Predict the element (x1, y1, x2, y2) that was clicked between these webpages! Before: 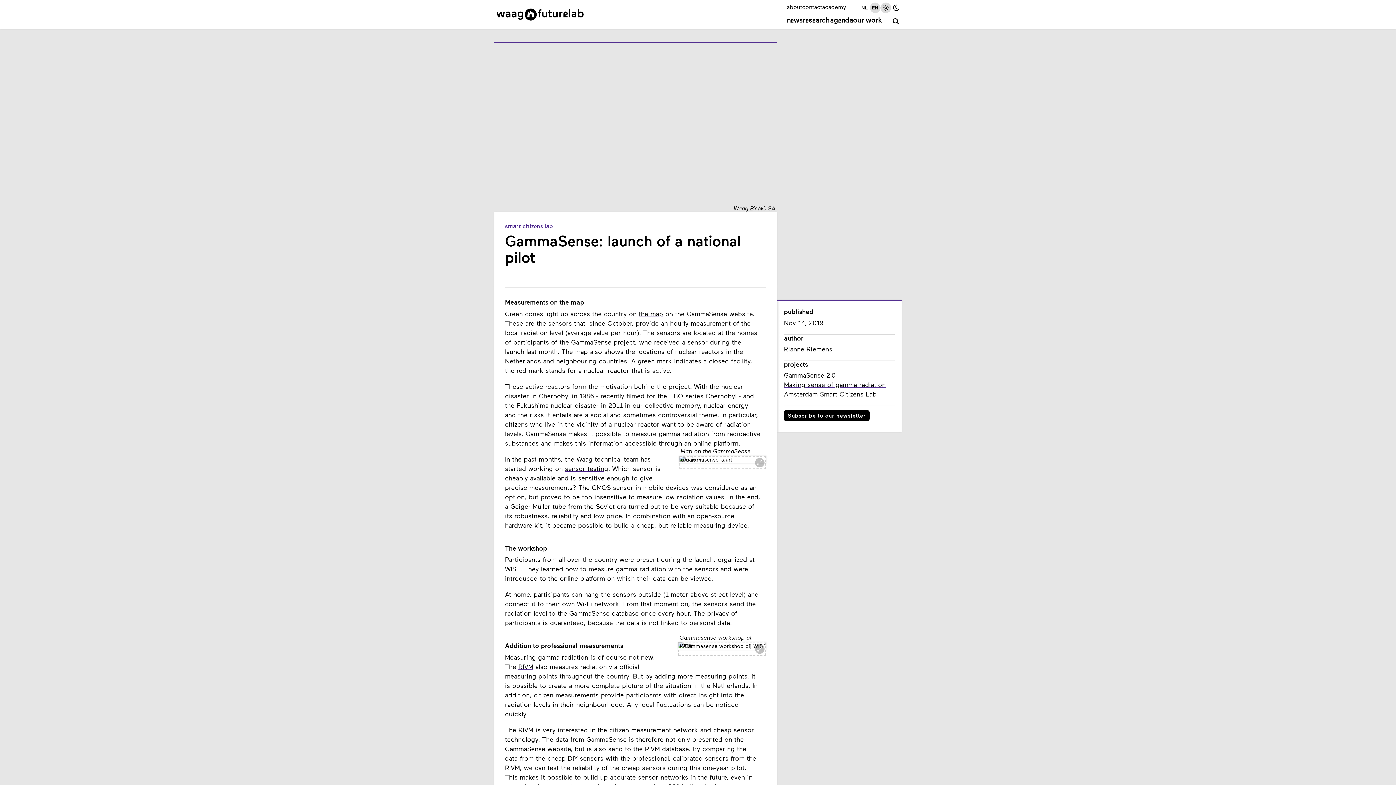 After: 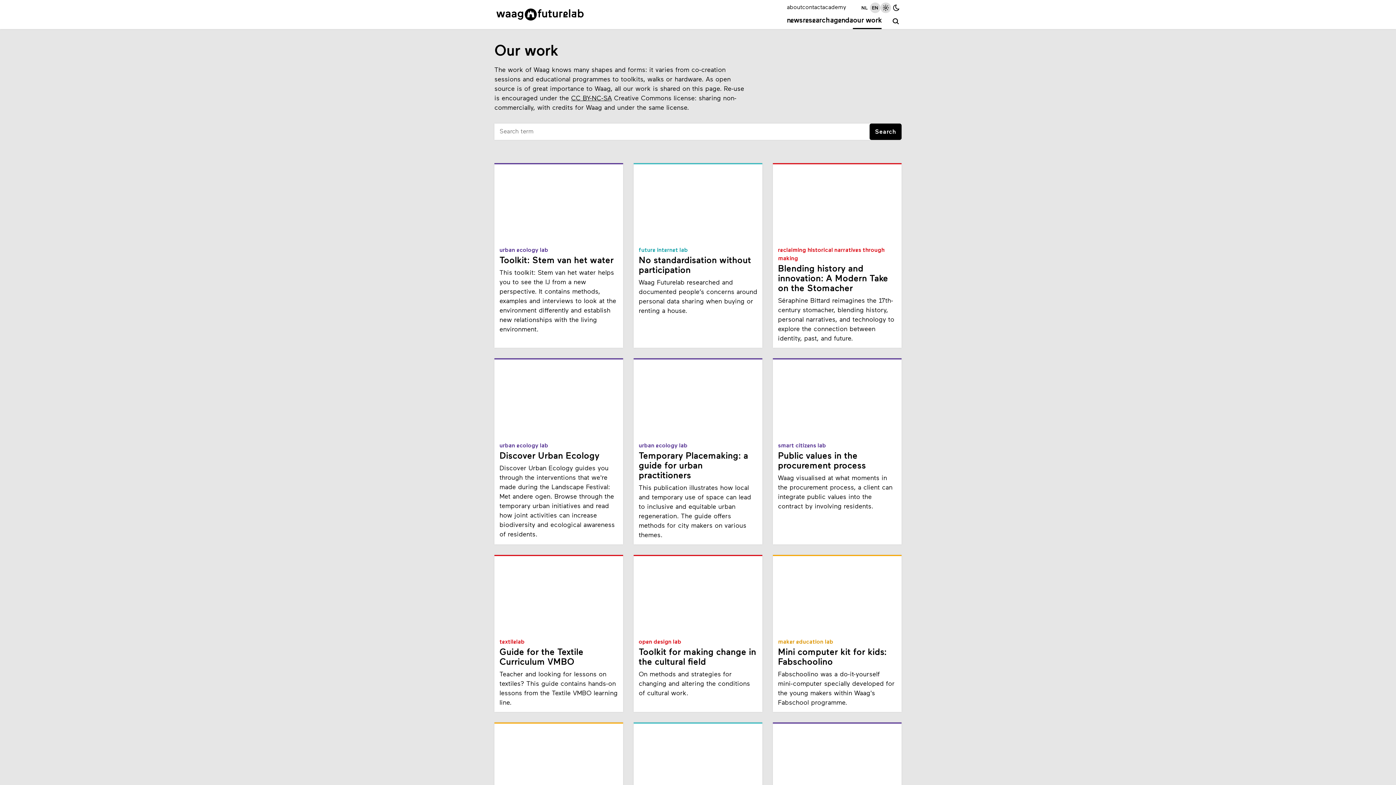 Action: bbox: (853, 13, 881, 29) label: our work